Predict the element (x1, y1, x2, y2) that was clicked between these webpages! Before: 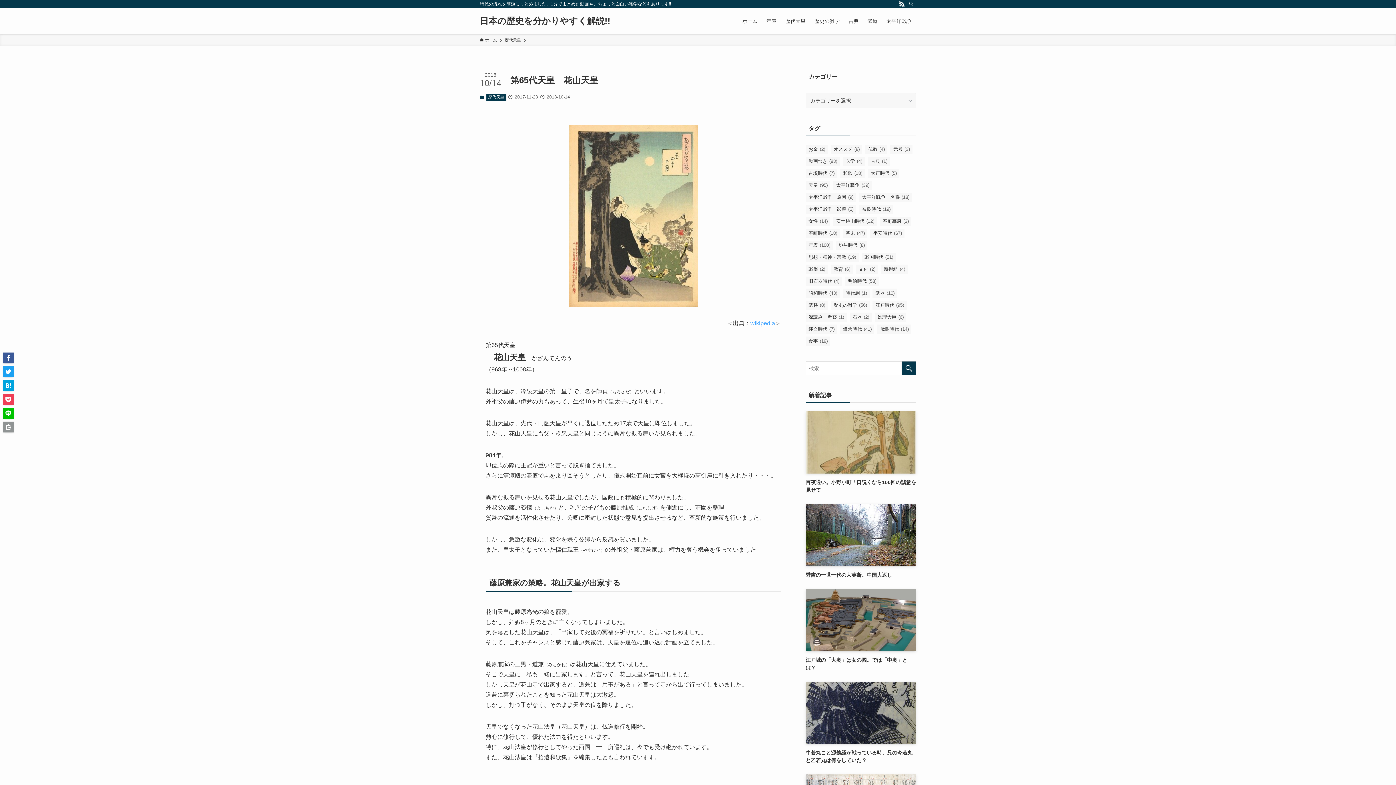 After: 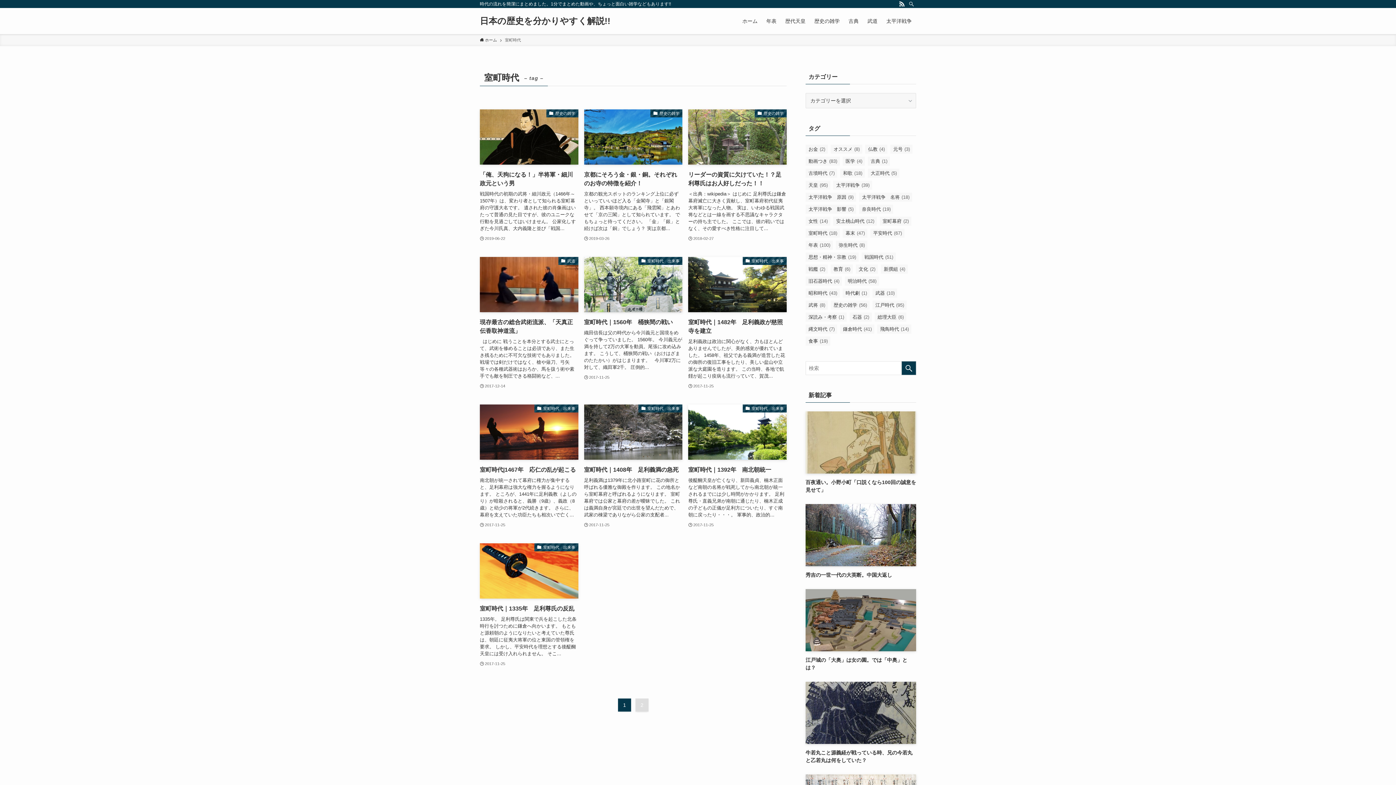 Action: label: 室町時代 (18個の項目) bbox: (805, 228, 840, 237)